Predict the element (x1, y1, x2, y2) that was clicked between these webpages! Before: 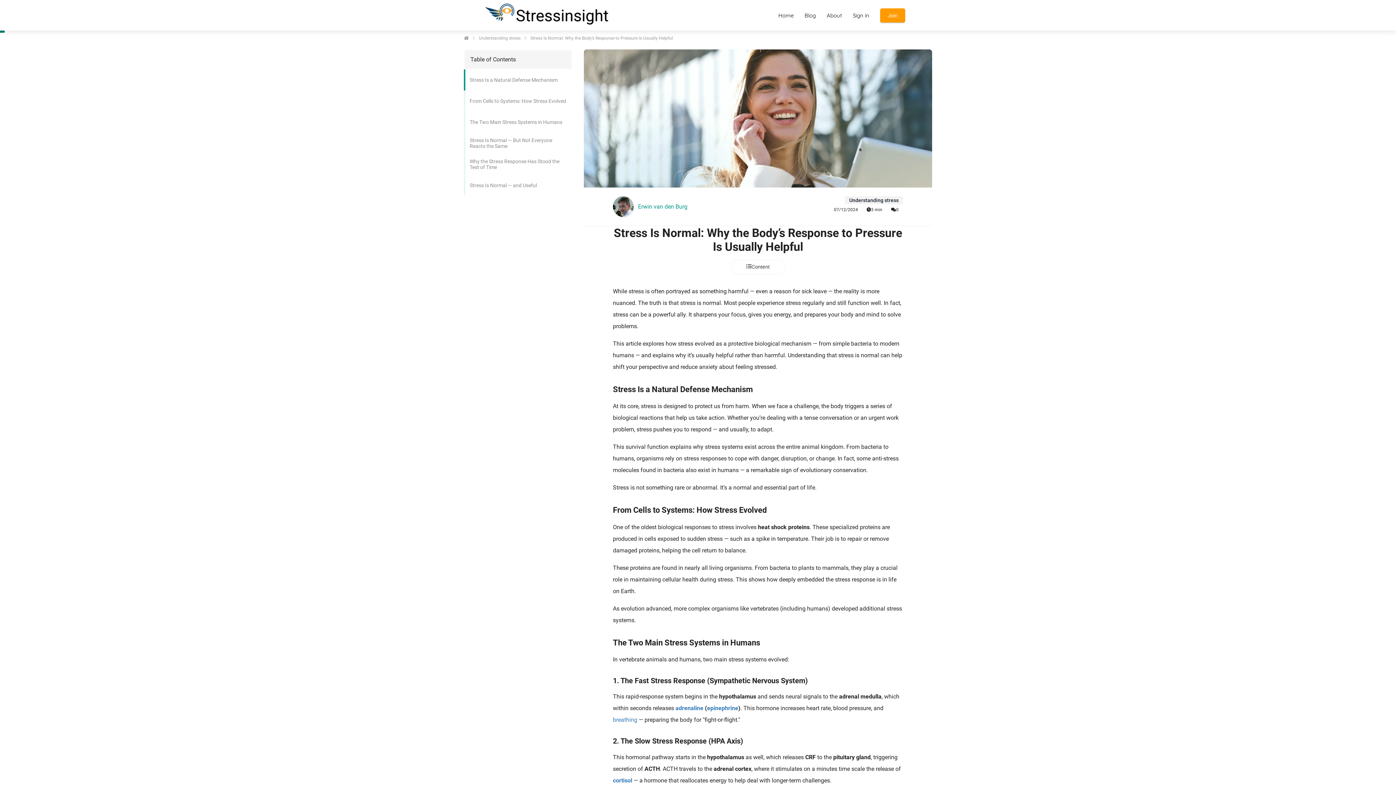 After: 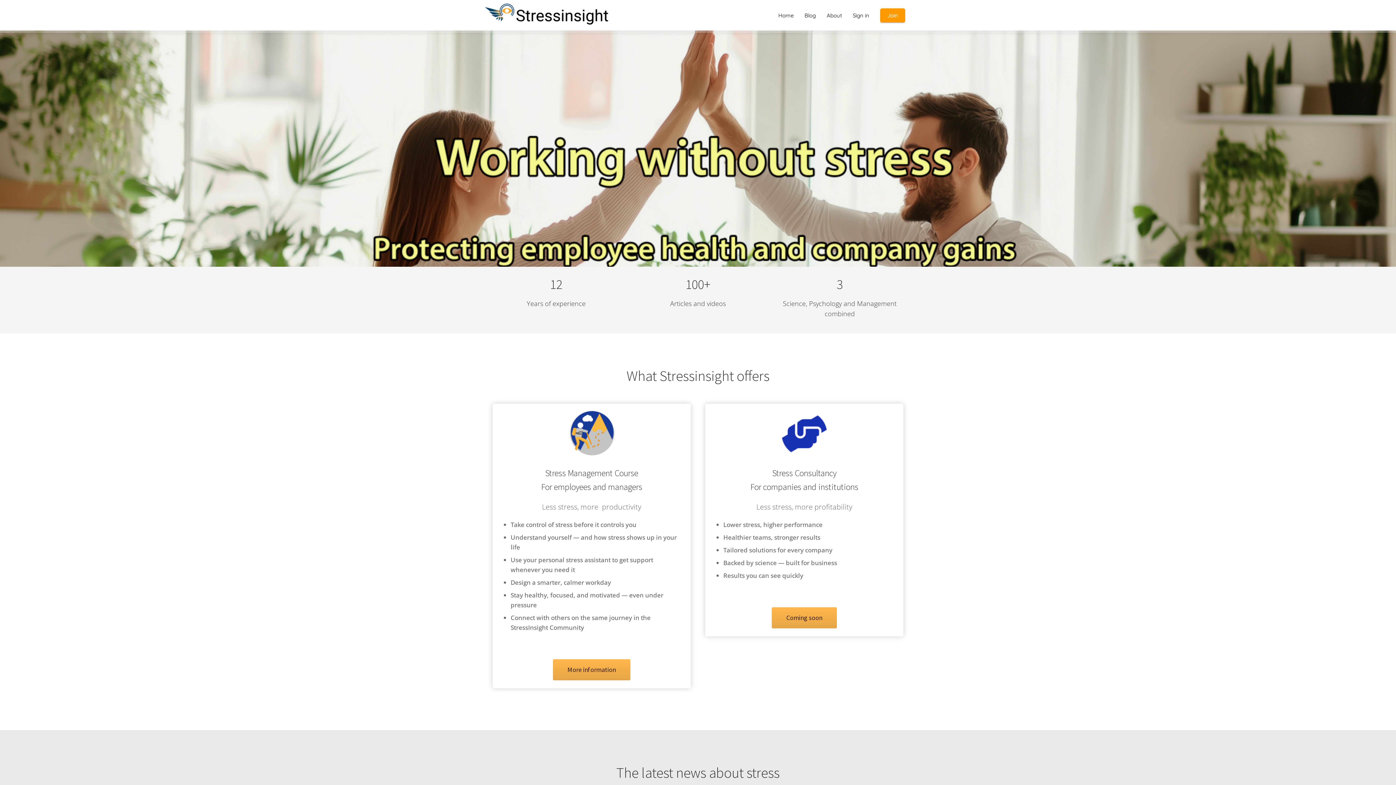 Action: bbox: (773, 11, 799, 18) label: Home